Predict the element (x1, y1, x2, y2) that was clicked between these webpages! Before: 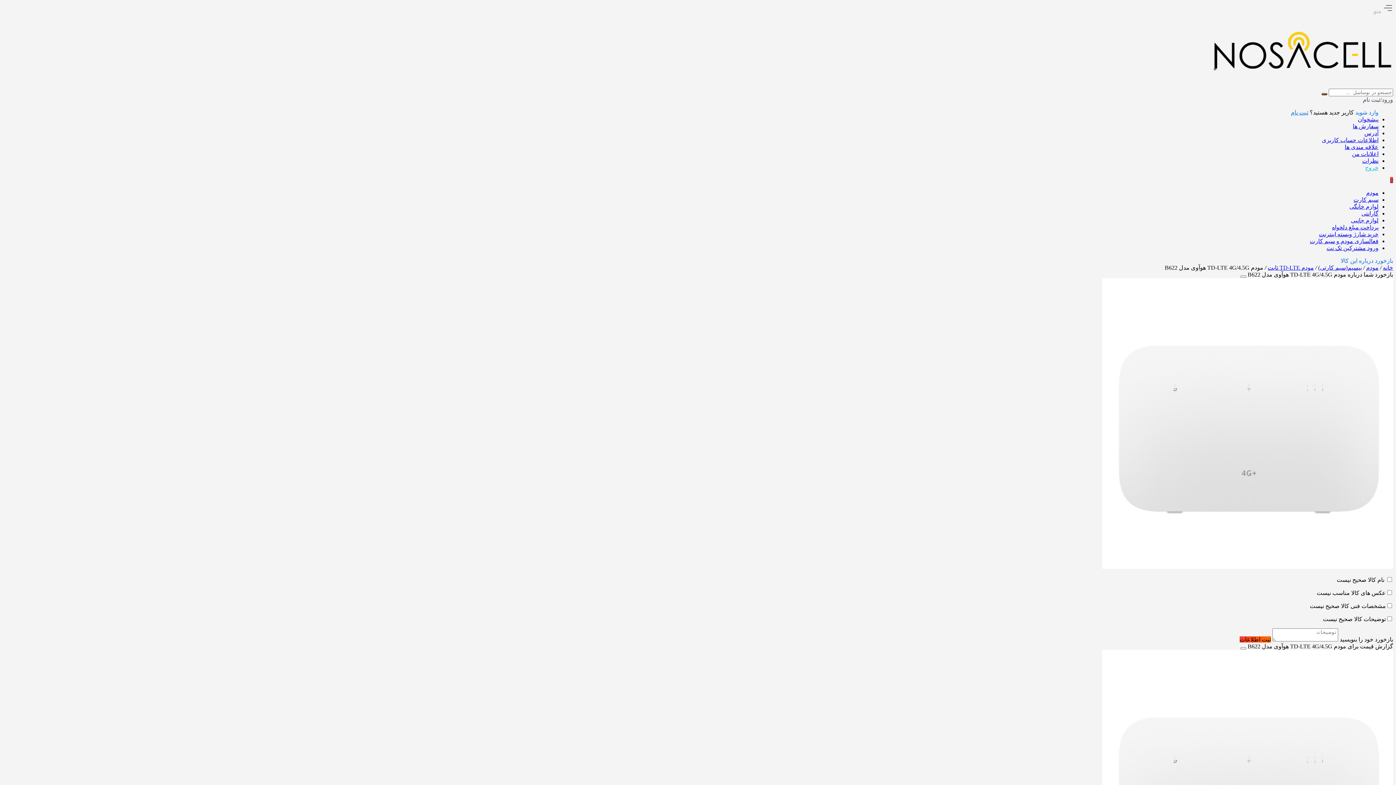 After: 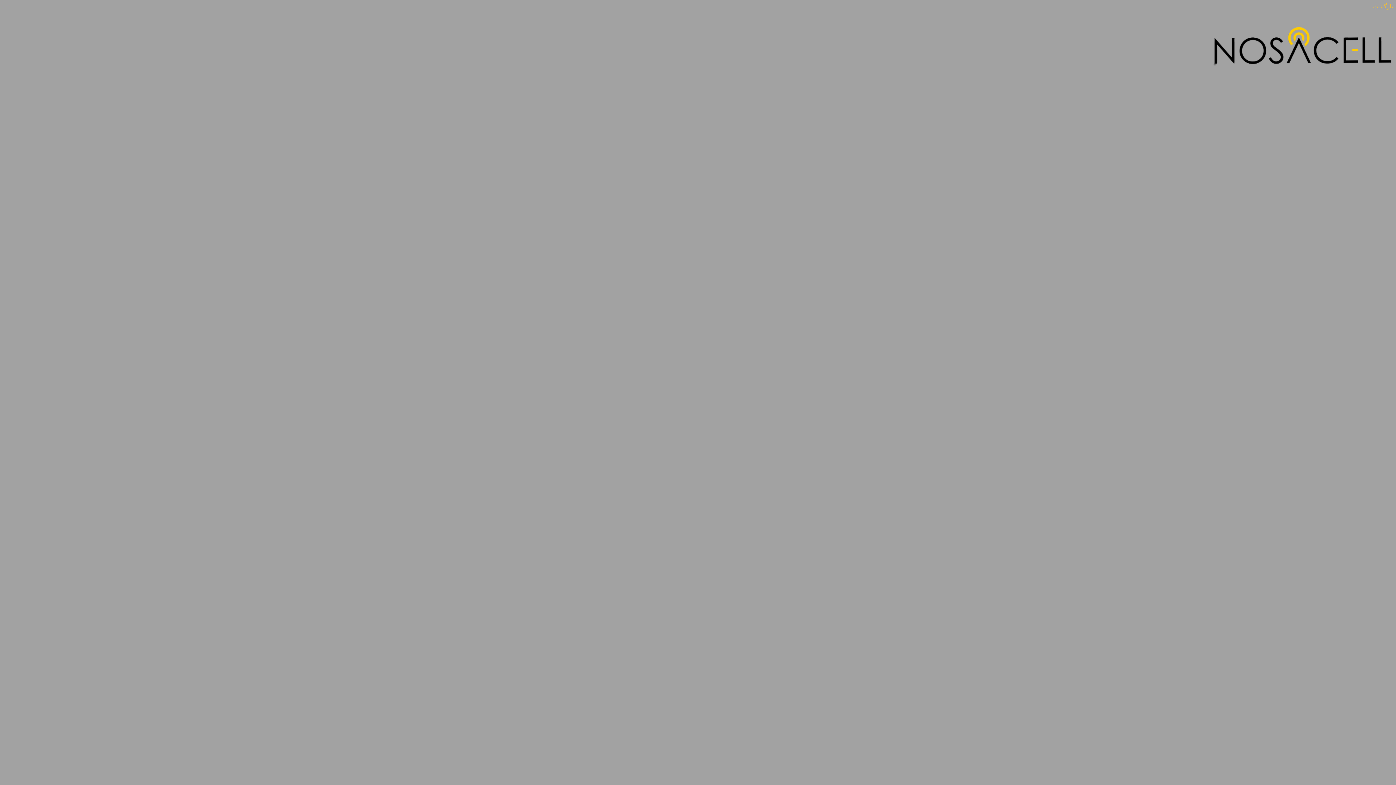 Action: bbox: (1322, 137, 1378, 143) label: اطلاعات حساب كاربری